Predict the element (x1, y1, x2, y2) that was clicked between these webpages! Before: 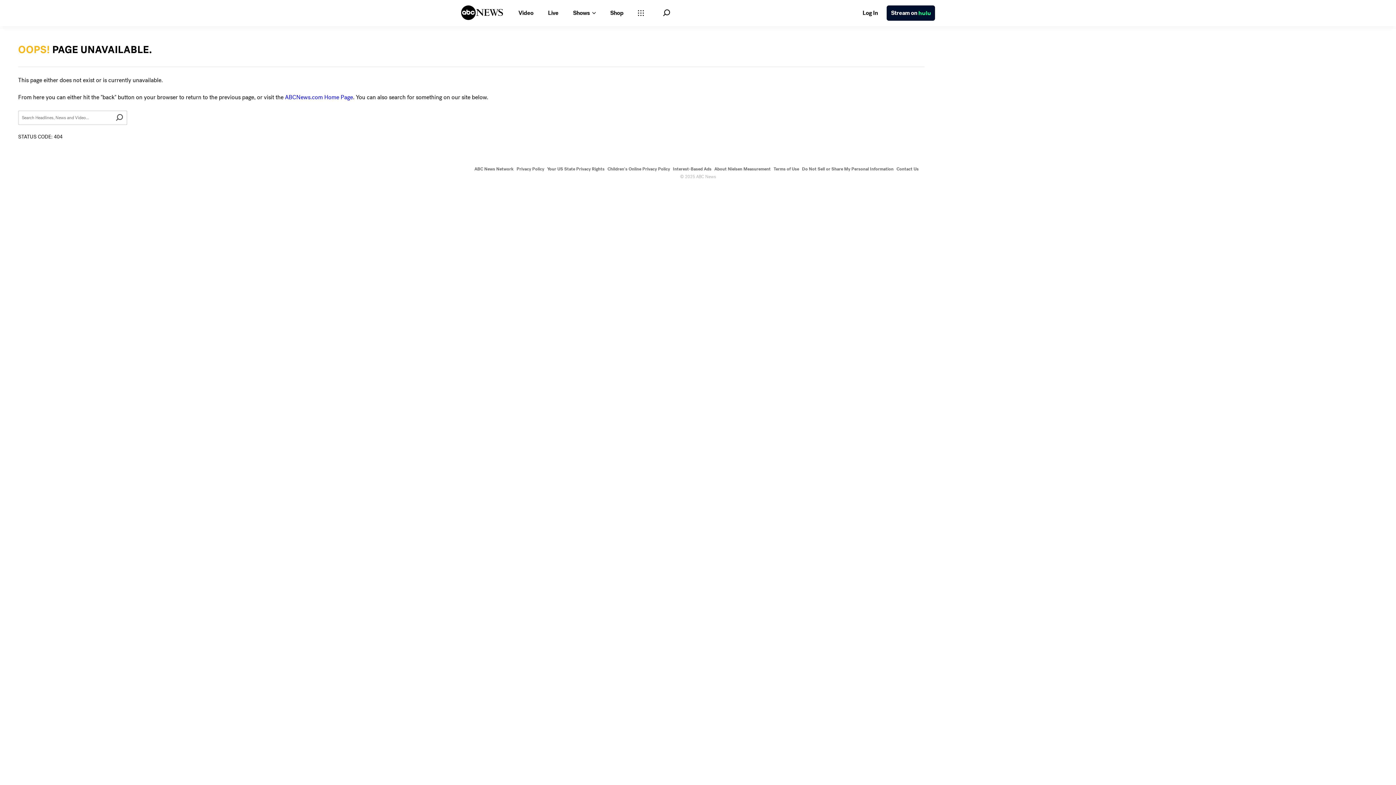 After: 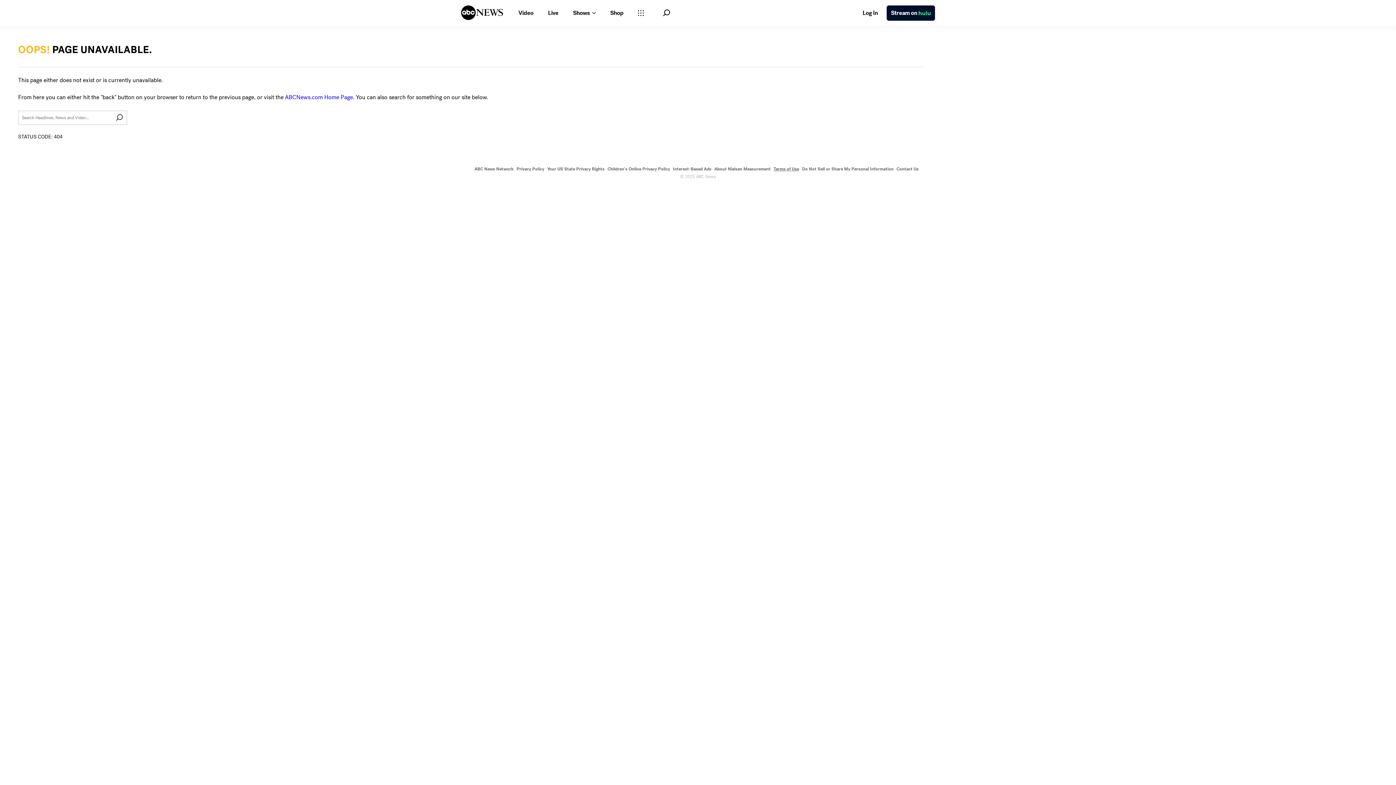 Action: label: Terms of Use bbox: (773, 166, 799, 172)